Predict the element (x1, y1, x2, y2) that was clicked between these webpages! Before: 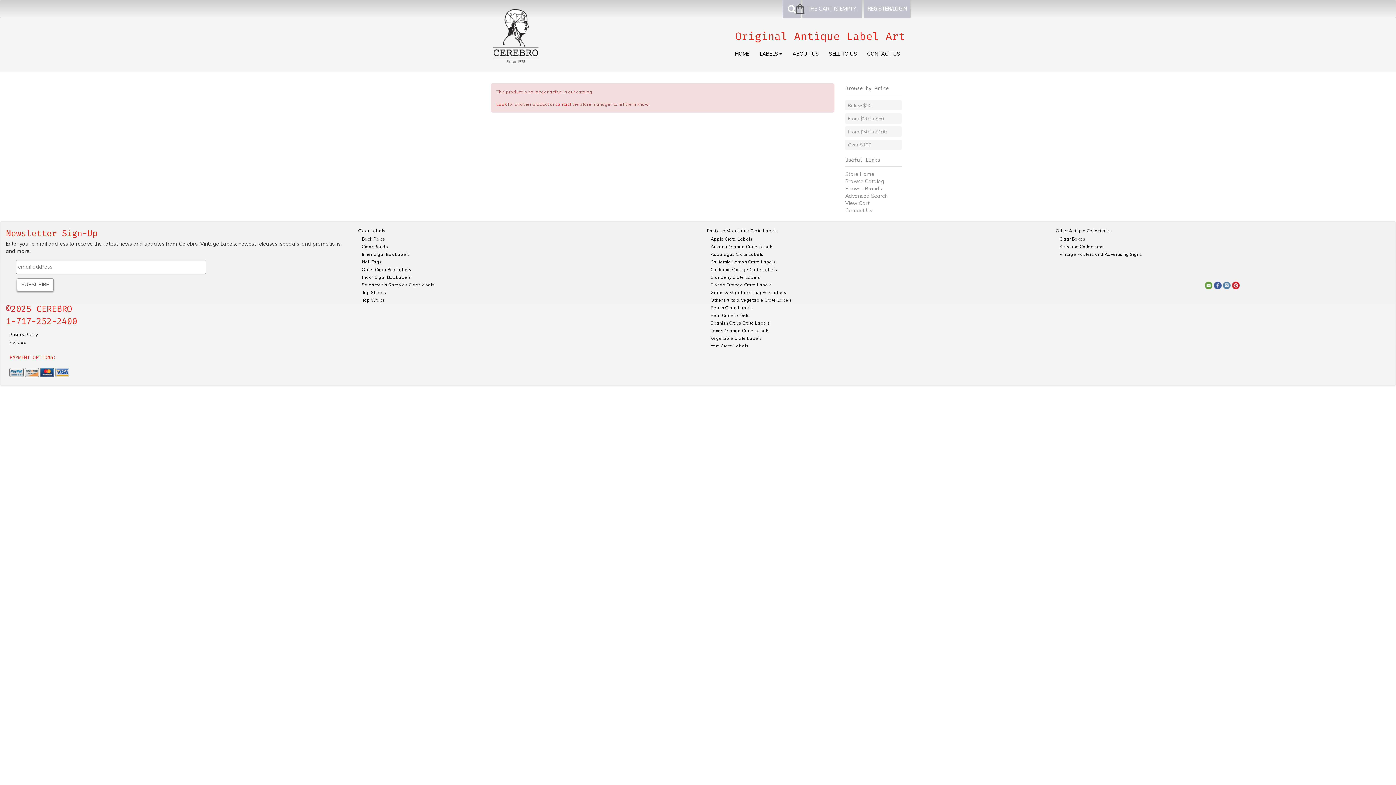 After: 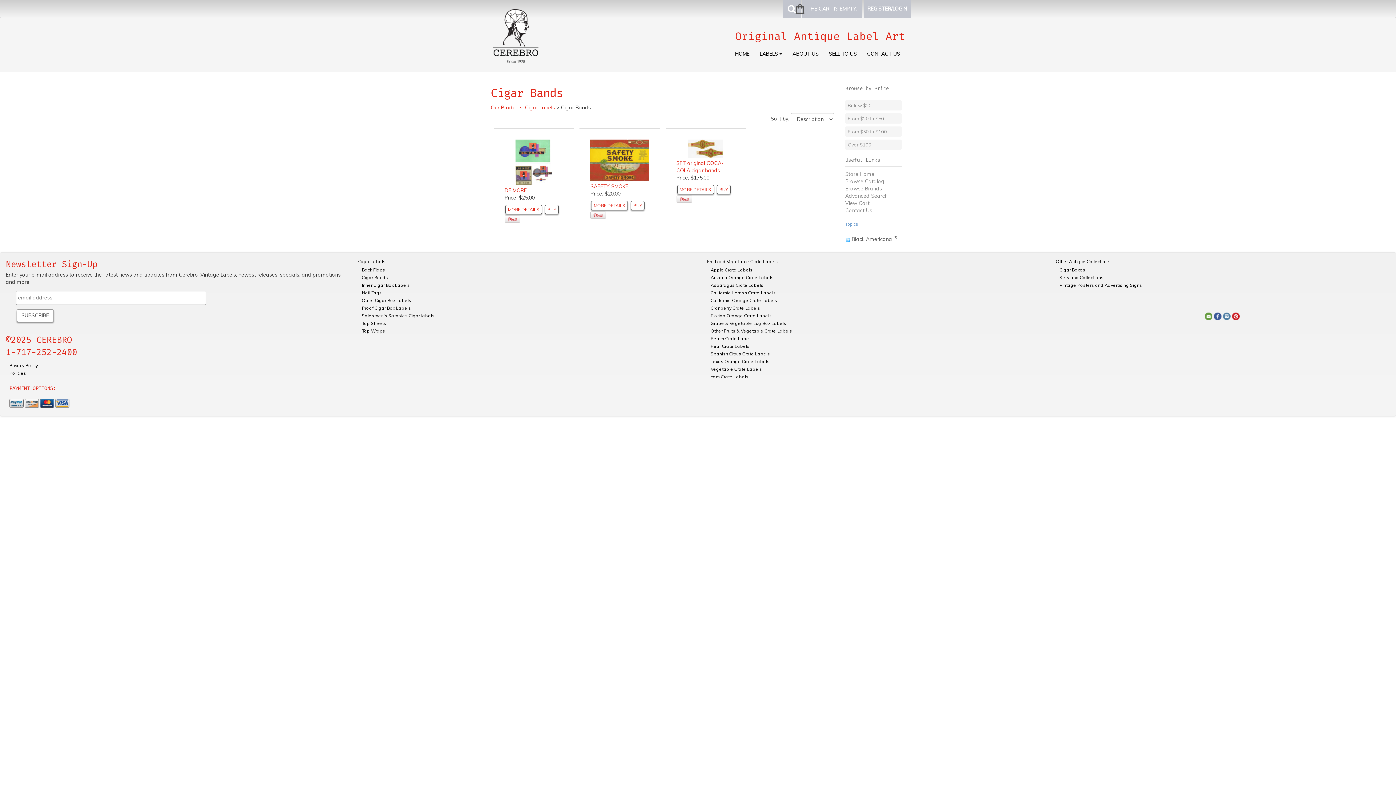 Action: bbox: (362, 242, 440, 250) label: Cigar Bands